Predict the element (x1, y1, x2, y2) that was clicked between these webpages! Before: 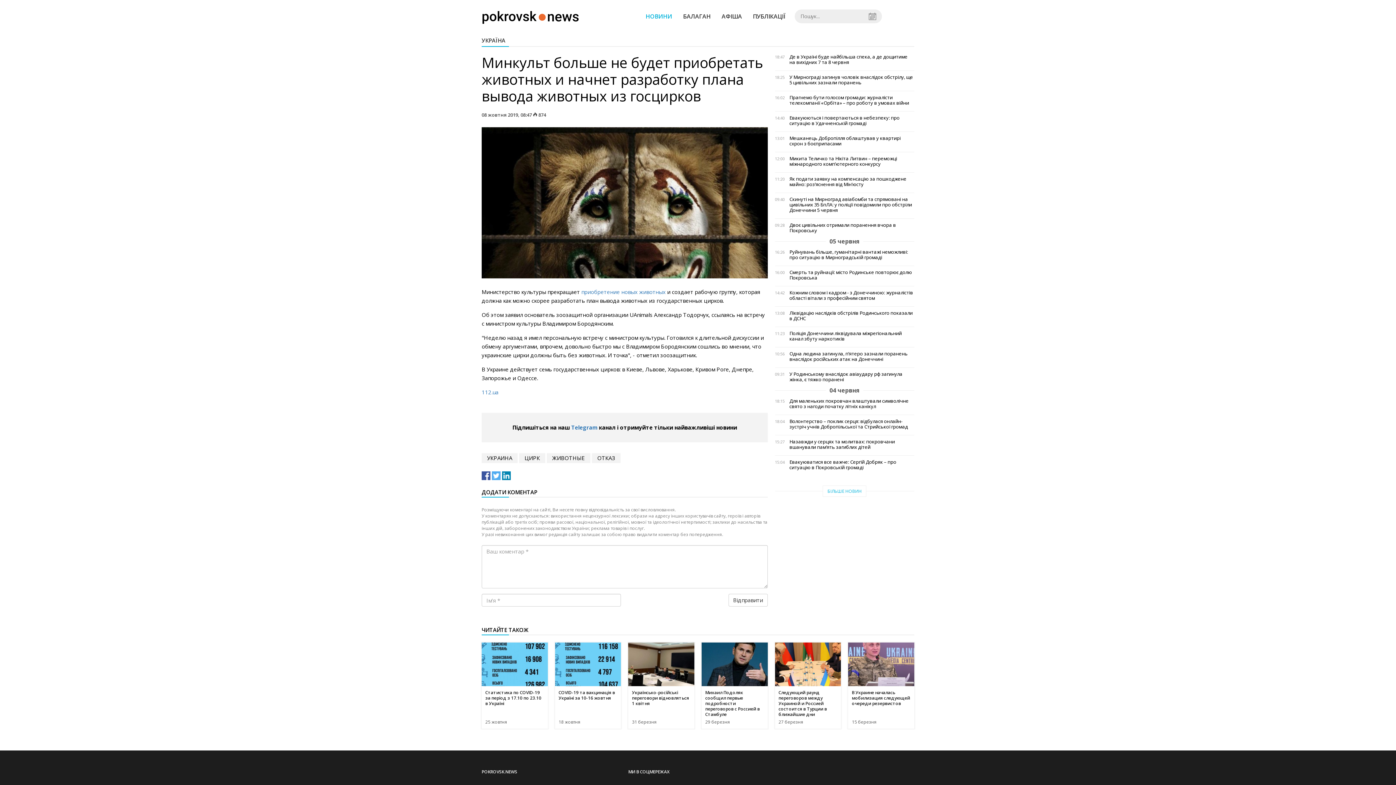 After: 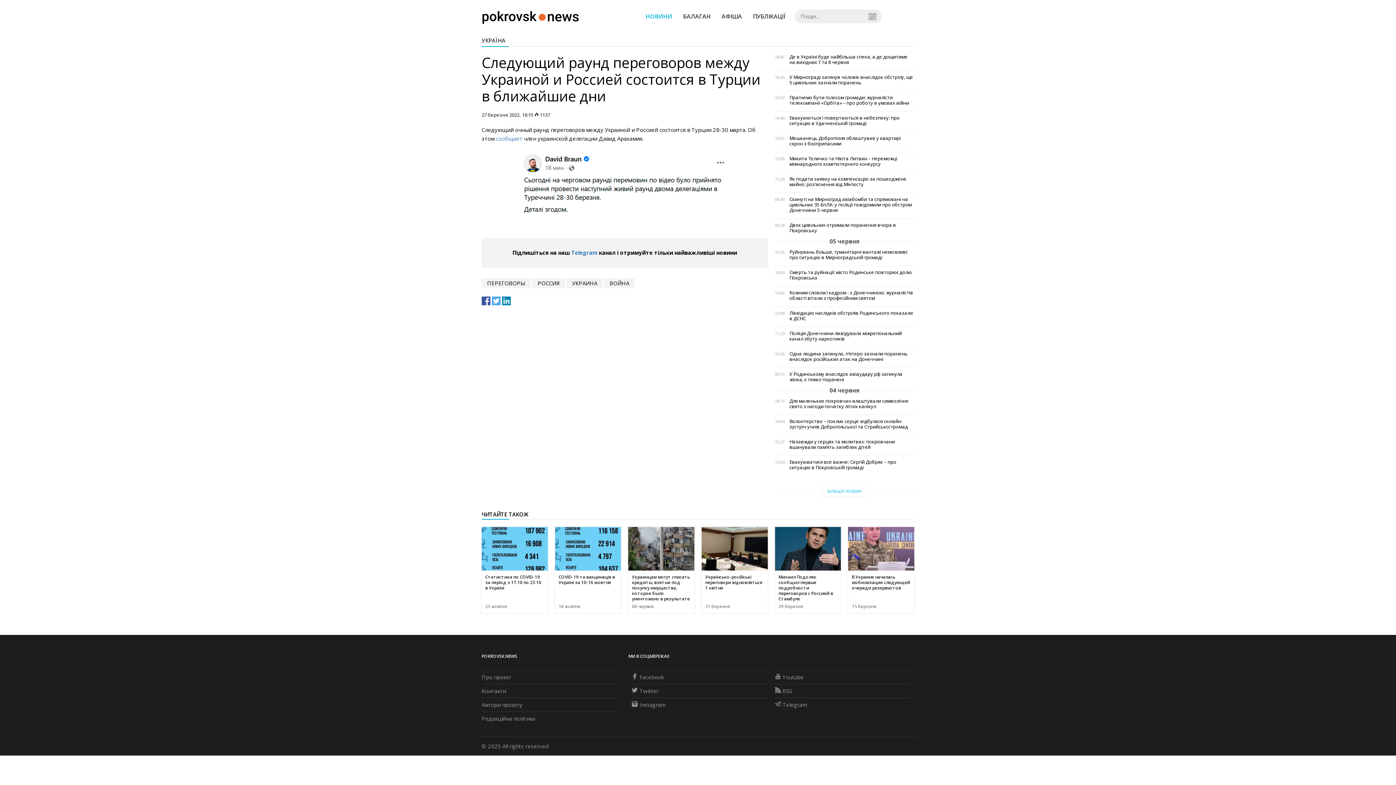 Action: bbox: (775, 642, 841, 729) label: Следующий раунд переговоров между Украиной и Россией состоится в Турции в ближайшие дни
27 березня